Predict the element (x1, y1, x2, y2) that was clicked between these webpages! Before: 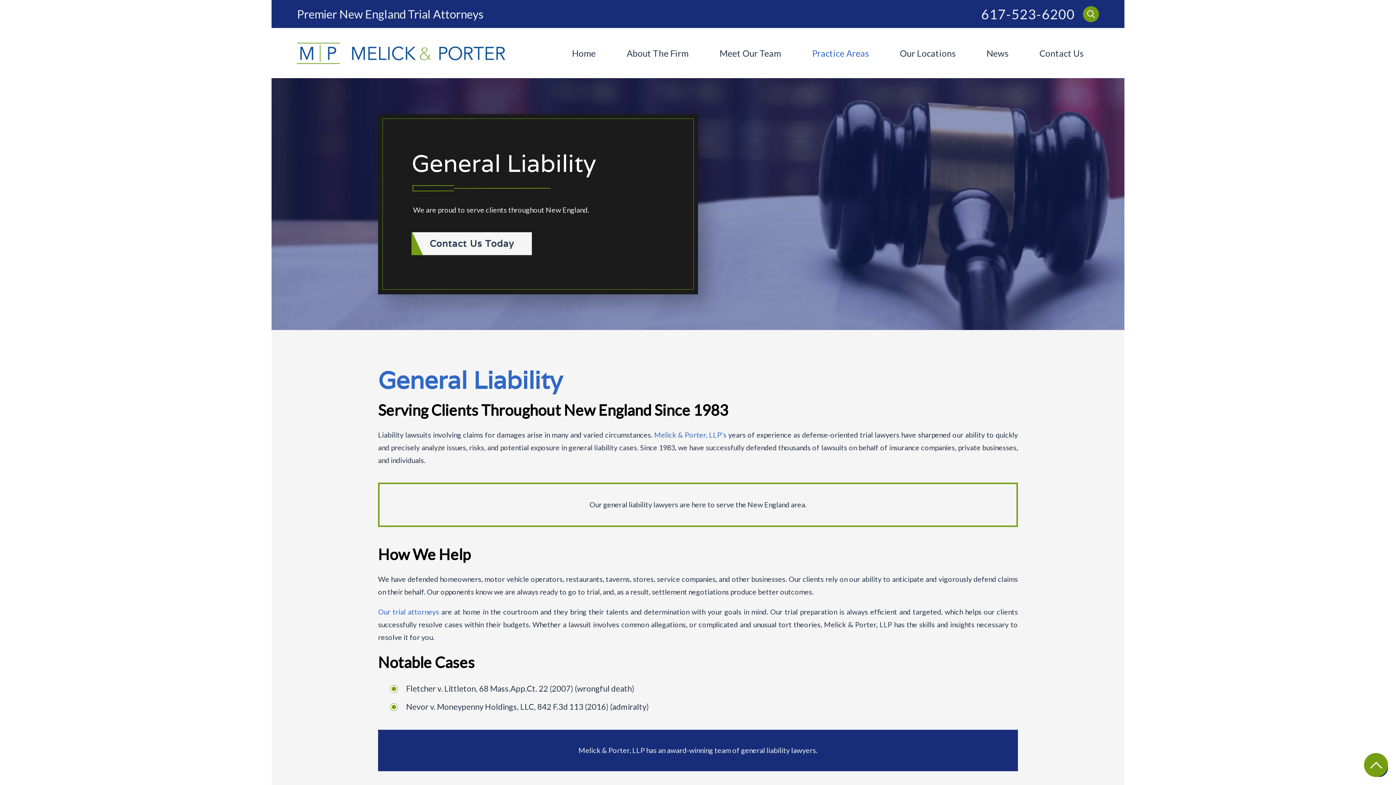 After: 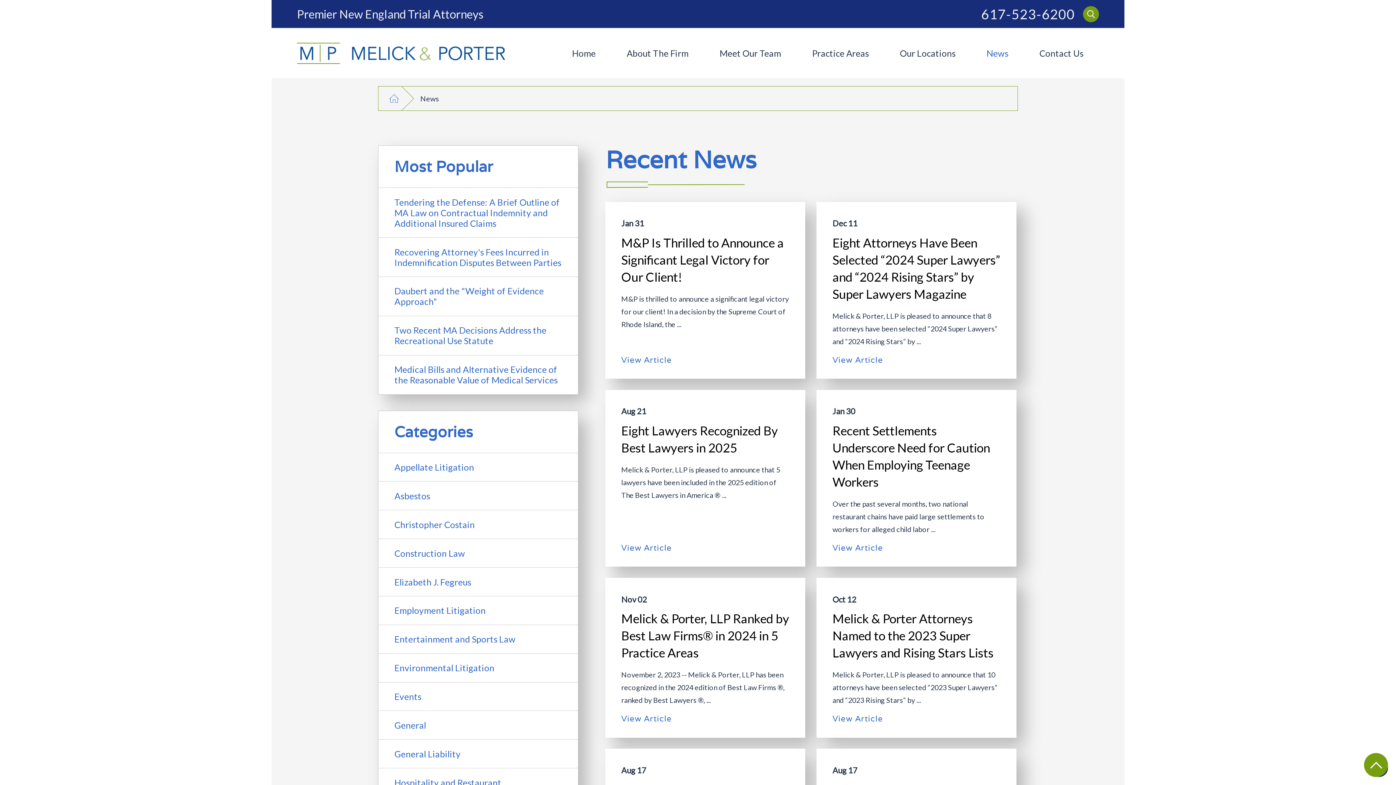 Action: bbox: (971, 28, 1024, 78) label: News